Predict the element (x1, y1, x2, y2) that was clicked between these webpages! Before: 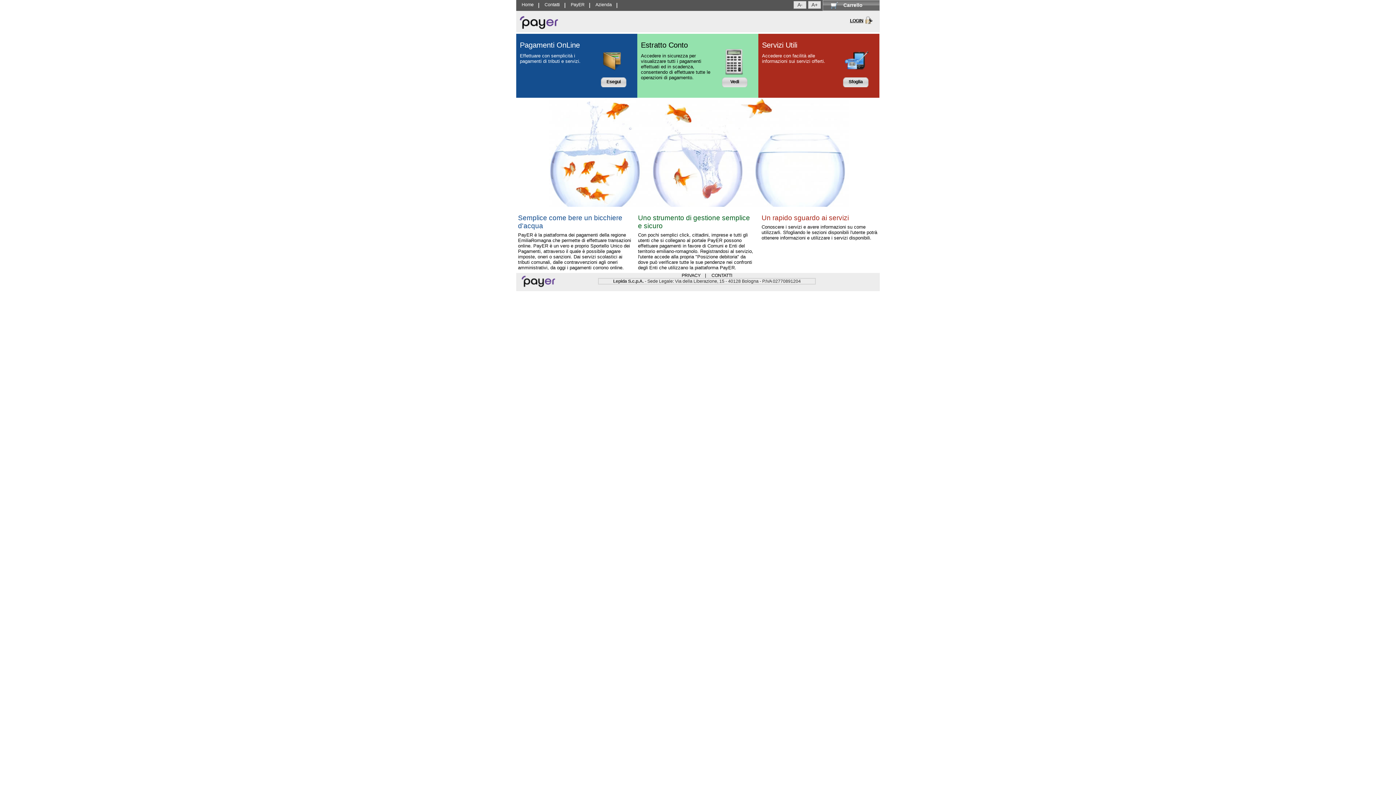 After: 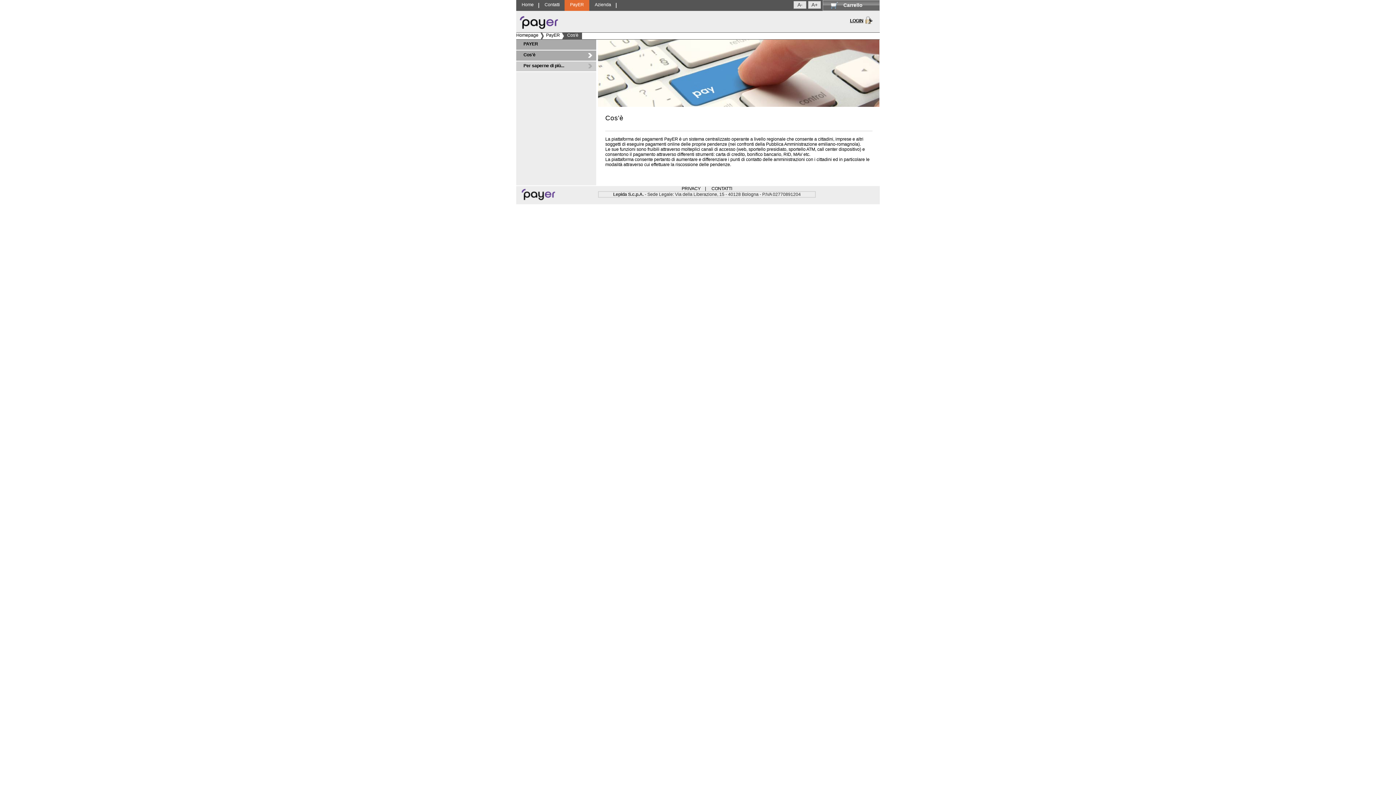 Action: bbox: (565, 0, 590, 10) label: PayER